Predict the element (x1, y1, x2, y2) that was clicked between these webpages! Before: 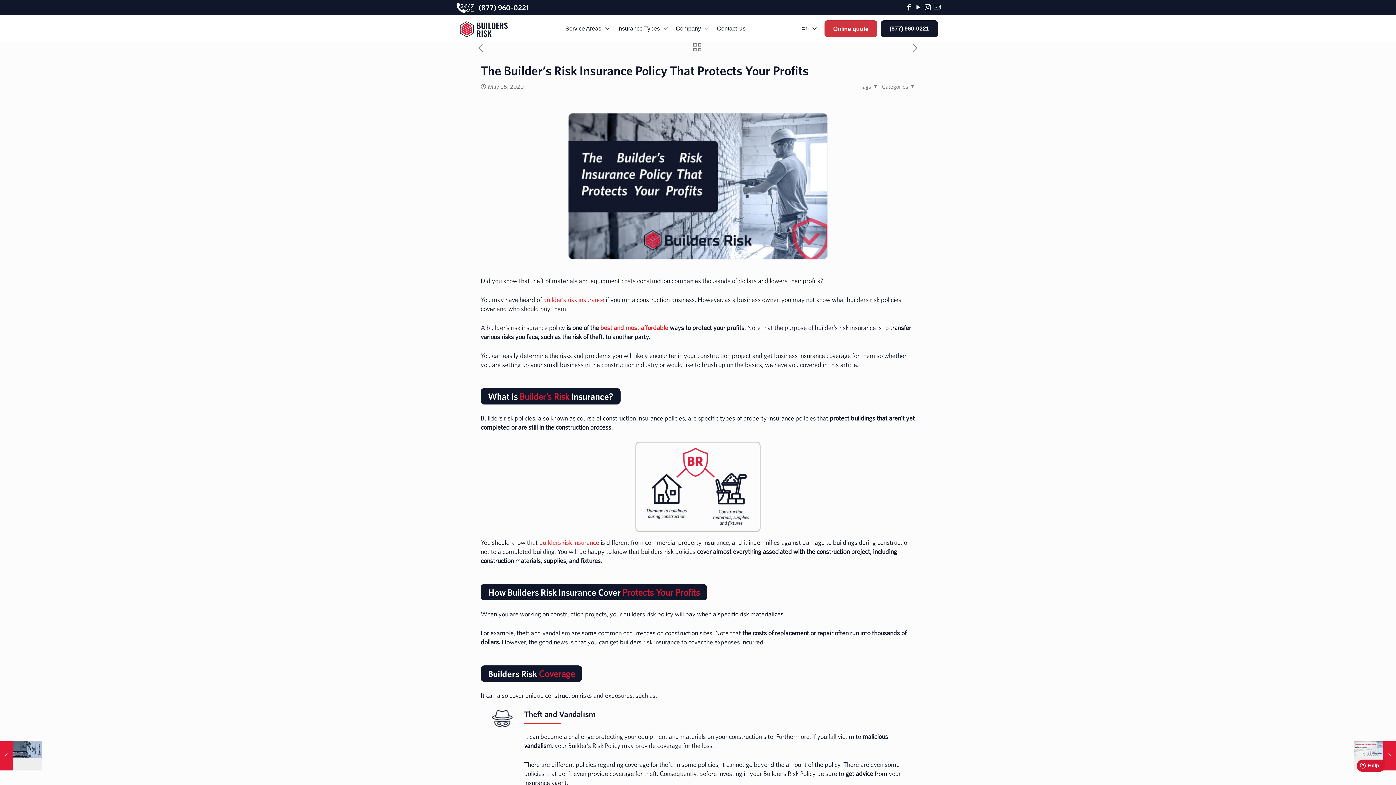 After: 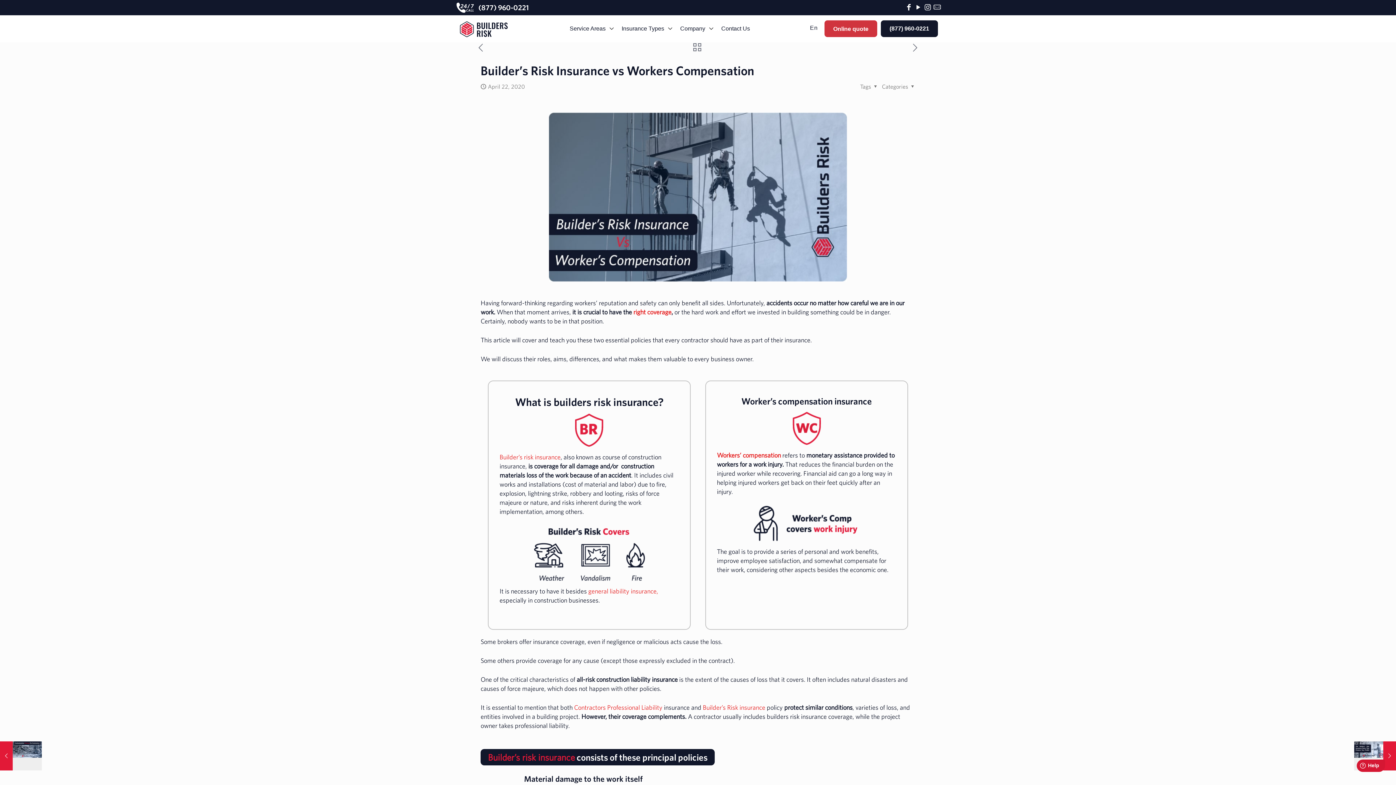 Action: bbox: (476, 42, 485, 53)